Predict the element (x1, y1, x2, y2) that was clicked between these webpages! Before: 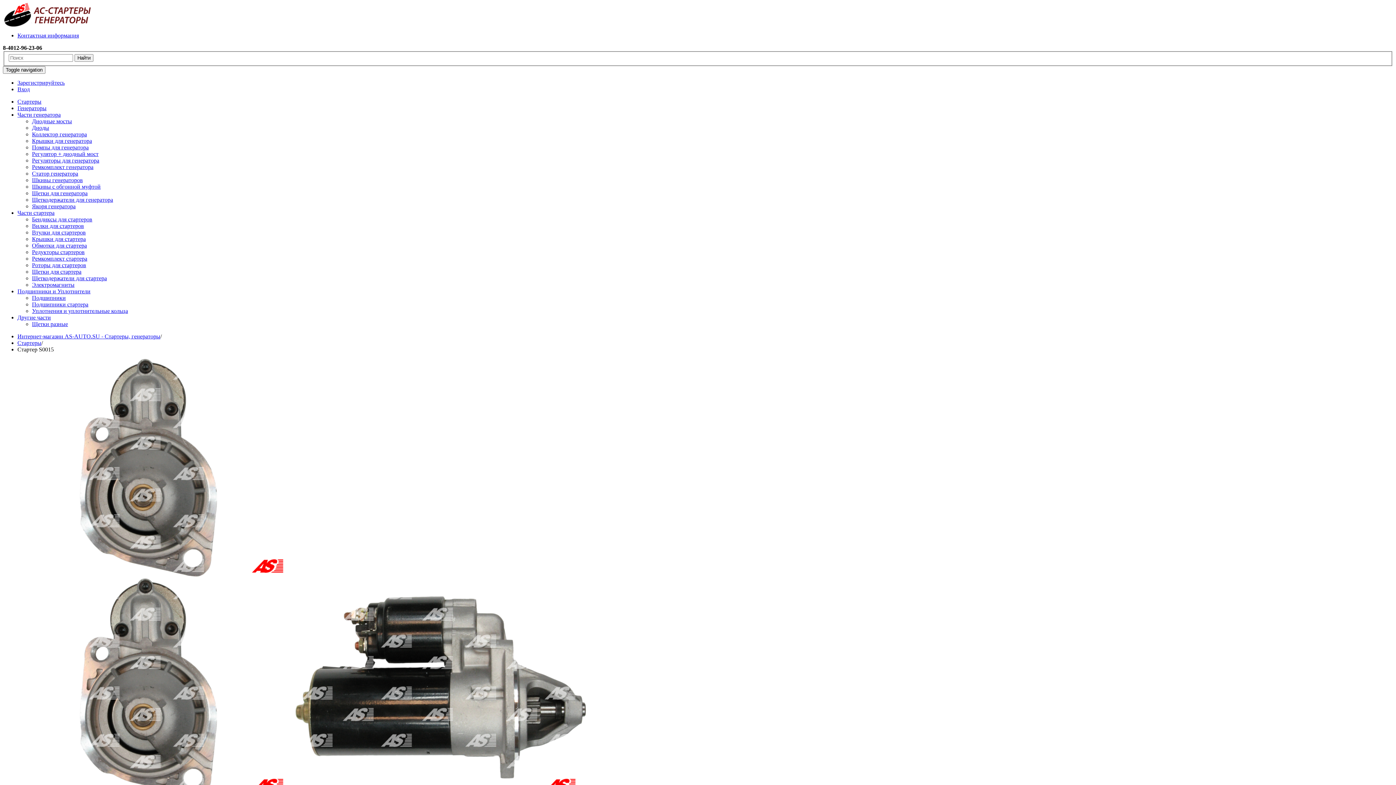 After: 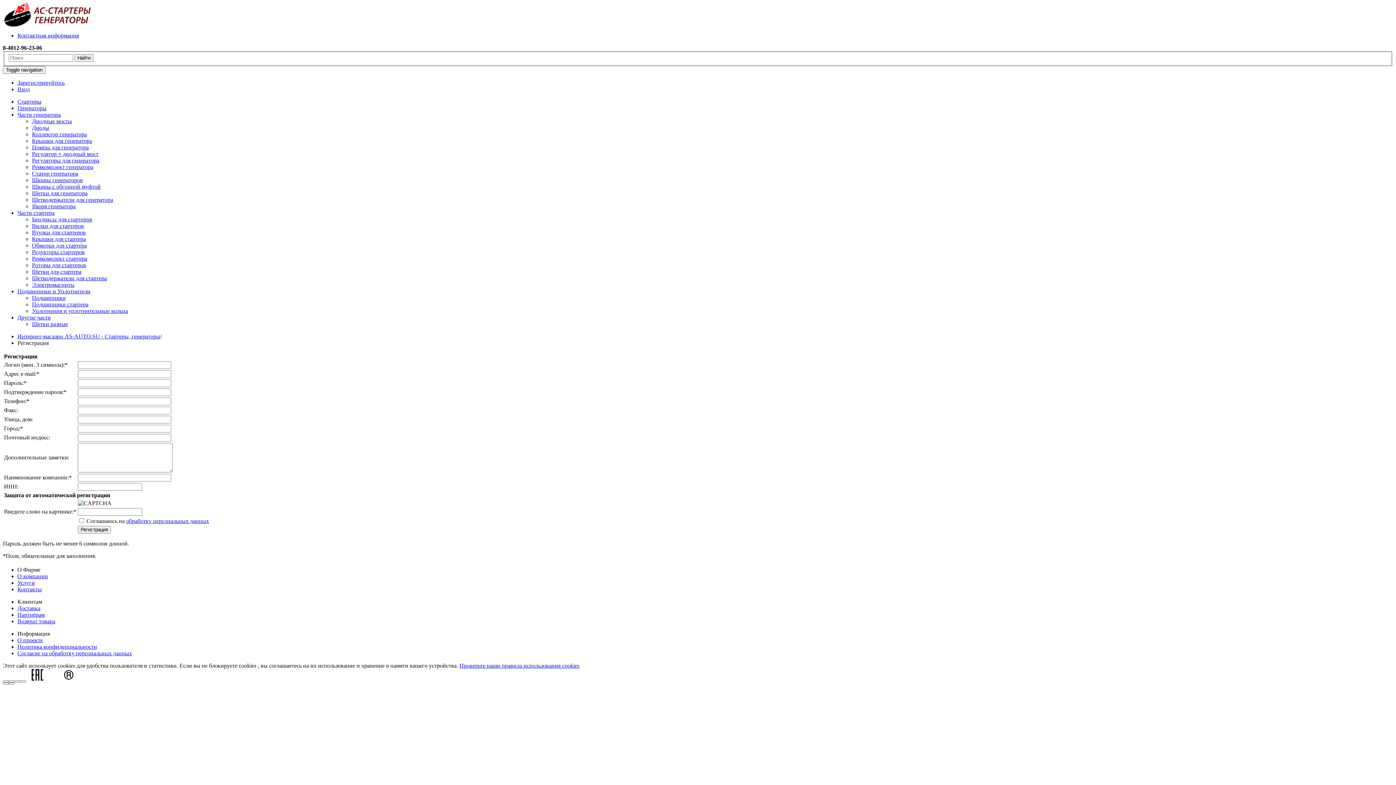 Action: bbox: (17, 79, 64, 85) label: Зарегистрируйтесь